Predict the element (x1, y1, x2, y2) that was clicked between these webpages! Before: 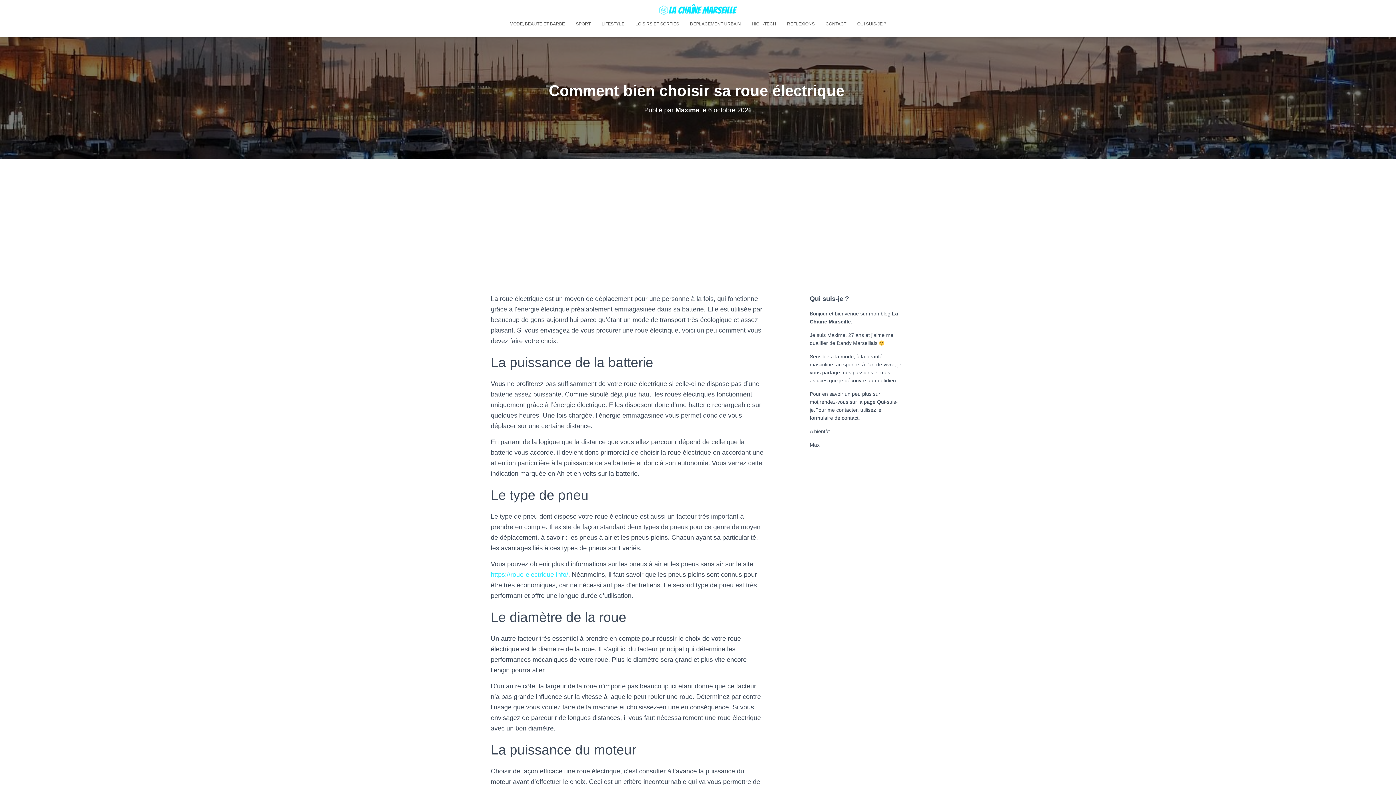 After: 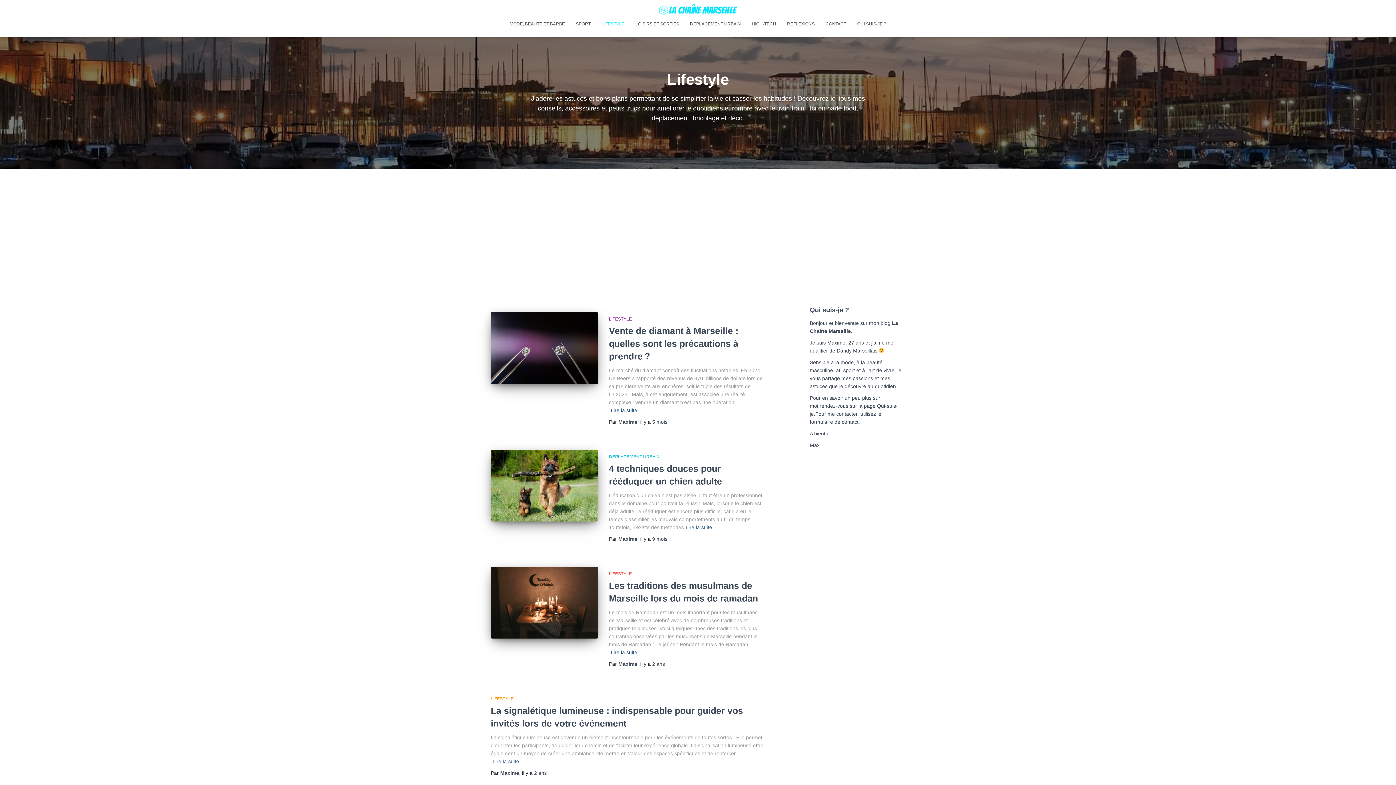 Action: bbox: (596, 15, 630, 33) label: LIFESTYLE